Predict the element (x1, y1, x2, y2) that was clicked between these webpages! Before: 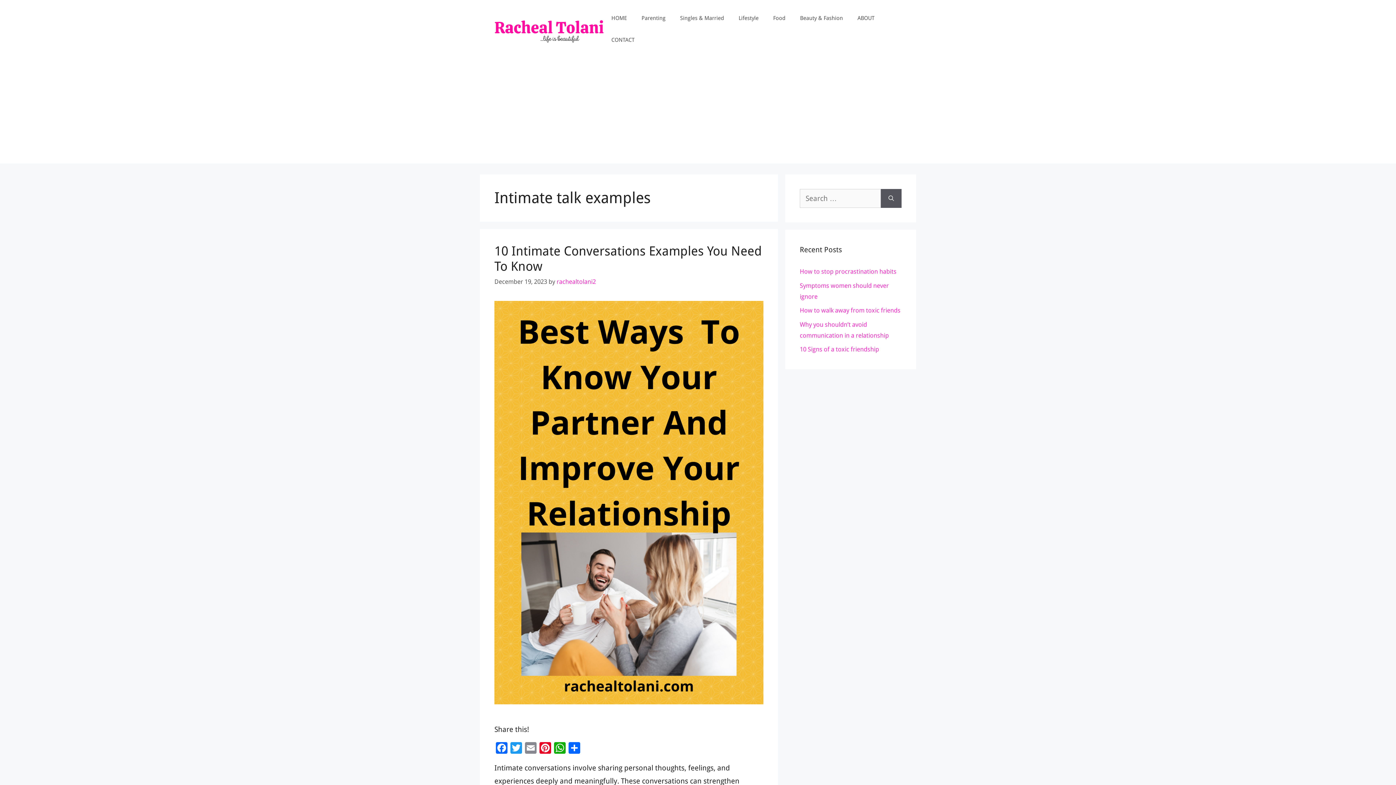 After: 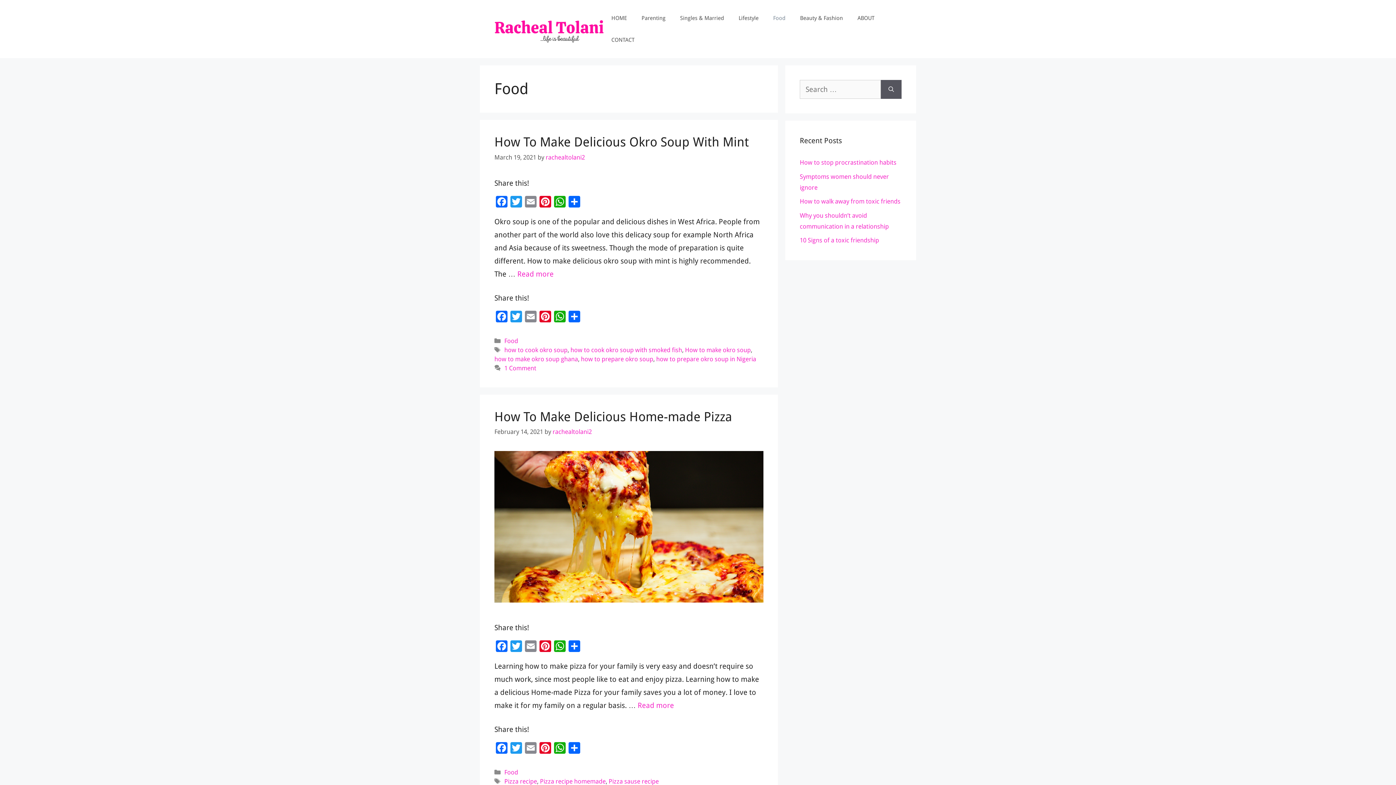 Action: label: Food bbox: (766, 7, 792, 29)